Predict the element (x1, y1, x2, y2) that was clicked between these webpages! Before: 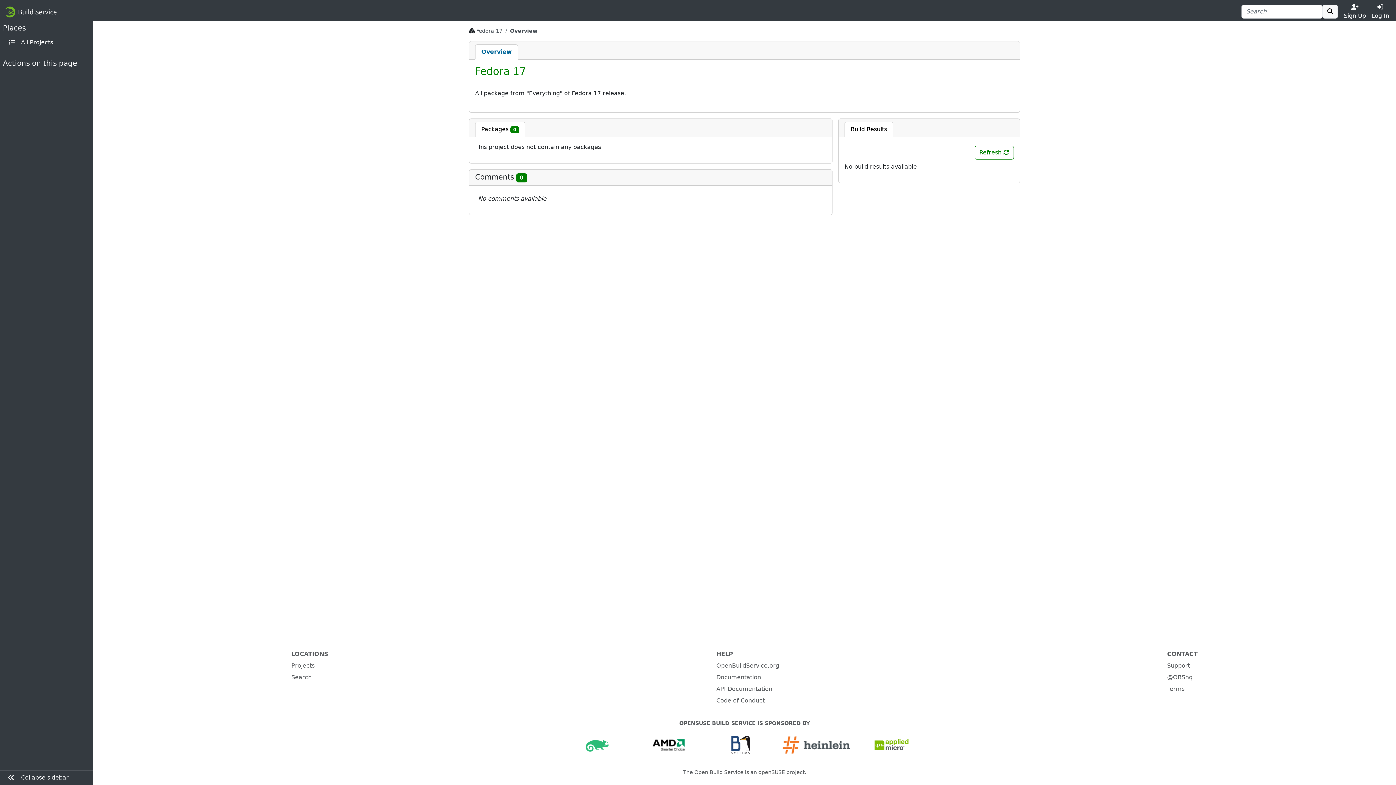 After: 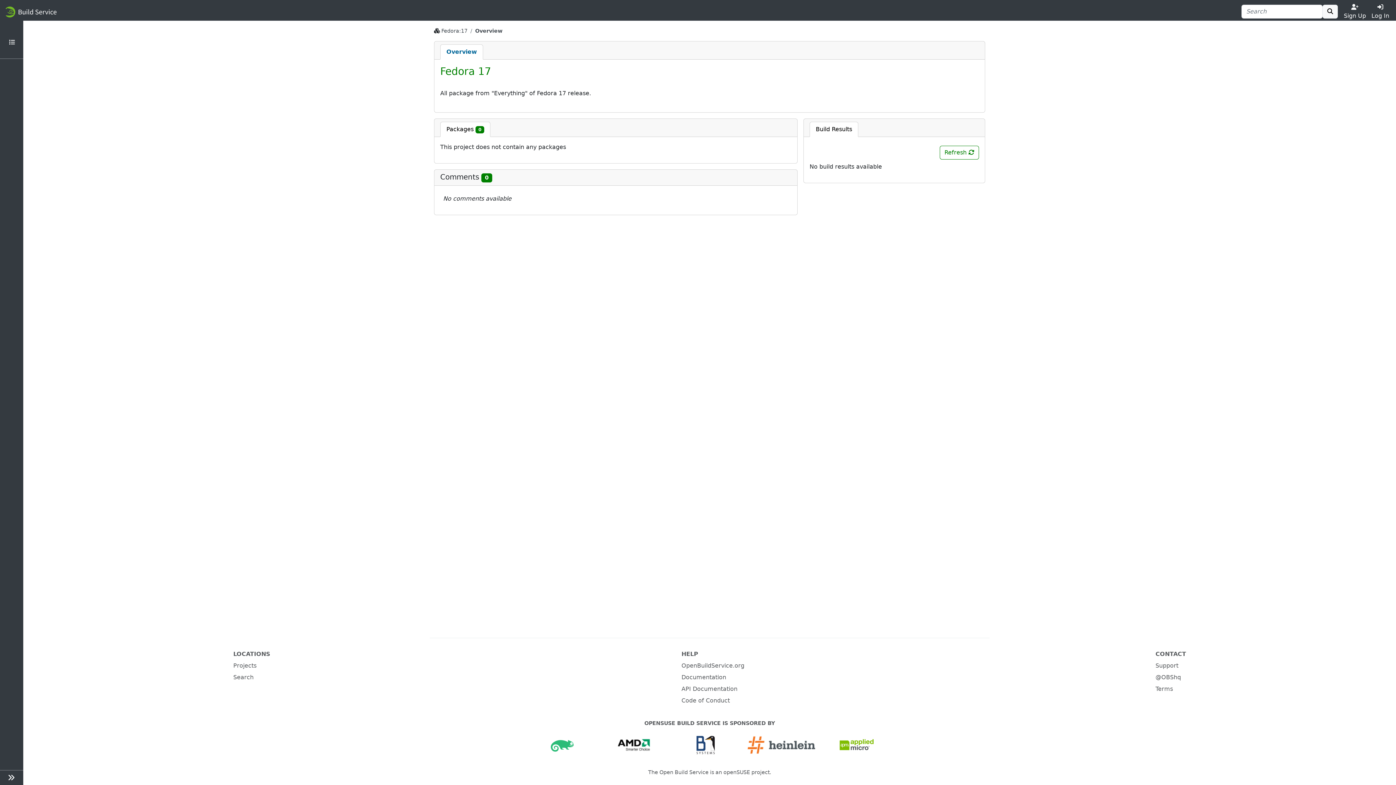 Action: label:  Collapse sidebar bbox: (0, 770, 93, 785)